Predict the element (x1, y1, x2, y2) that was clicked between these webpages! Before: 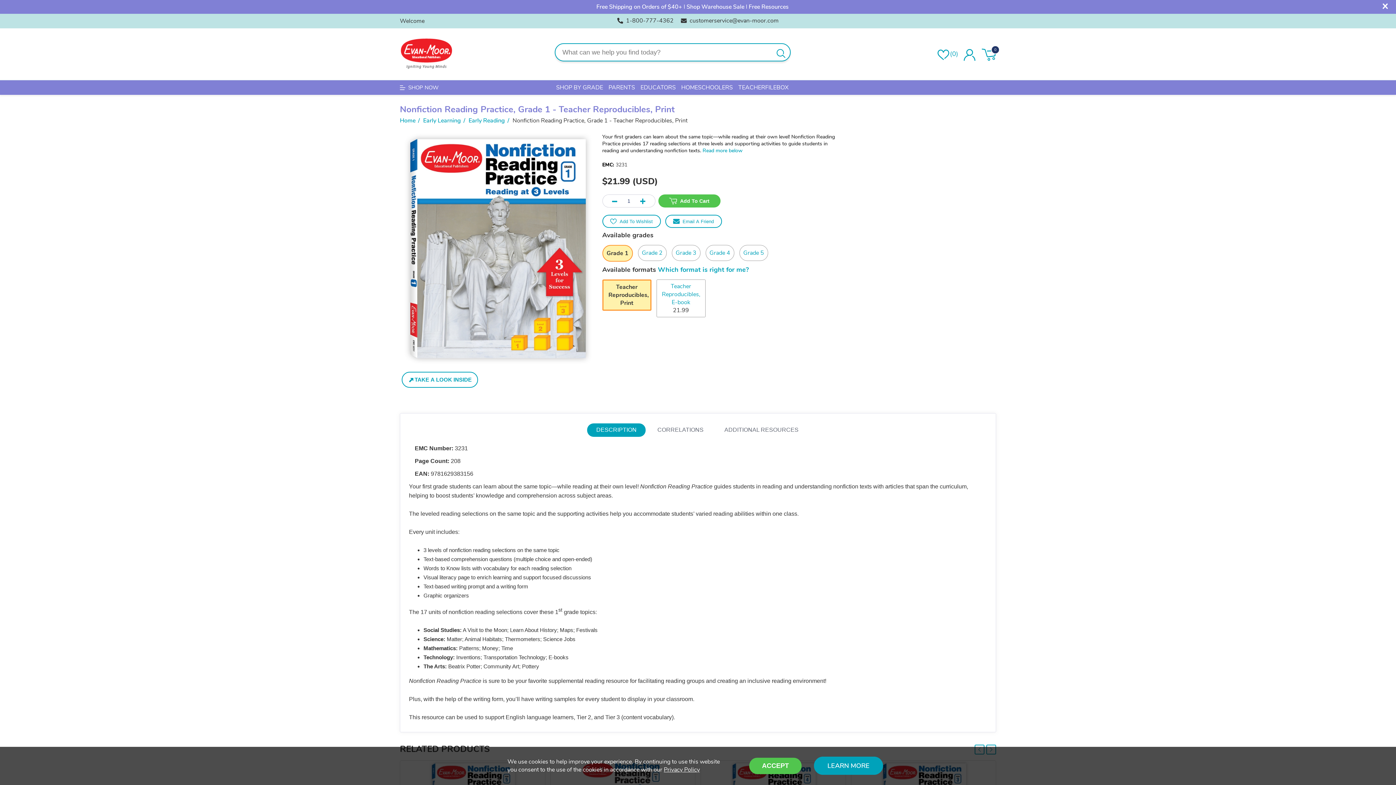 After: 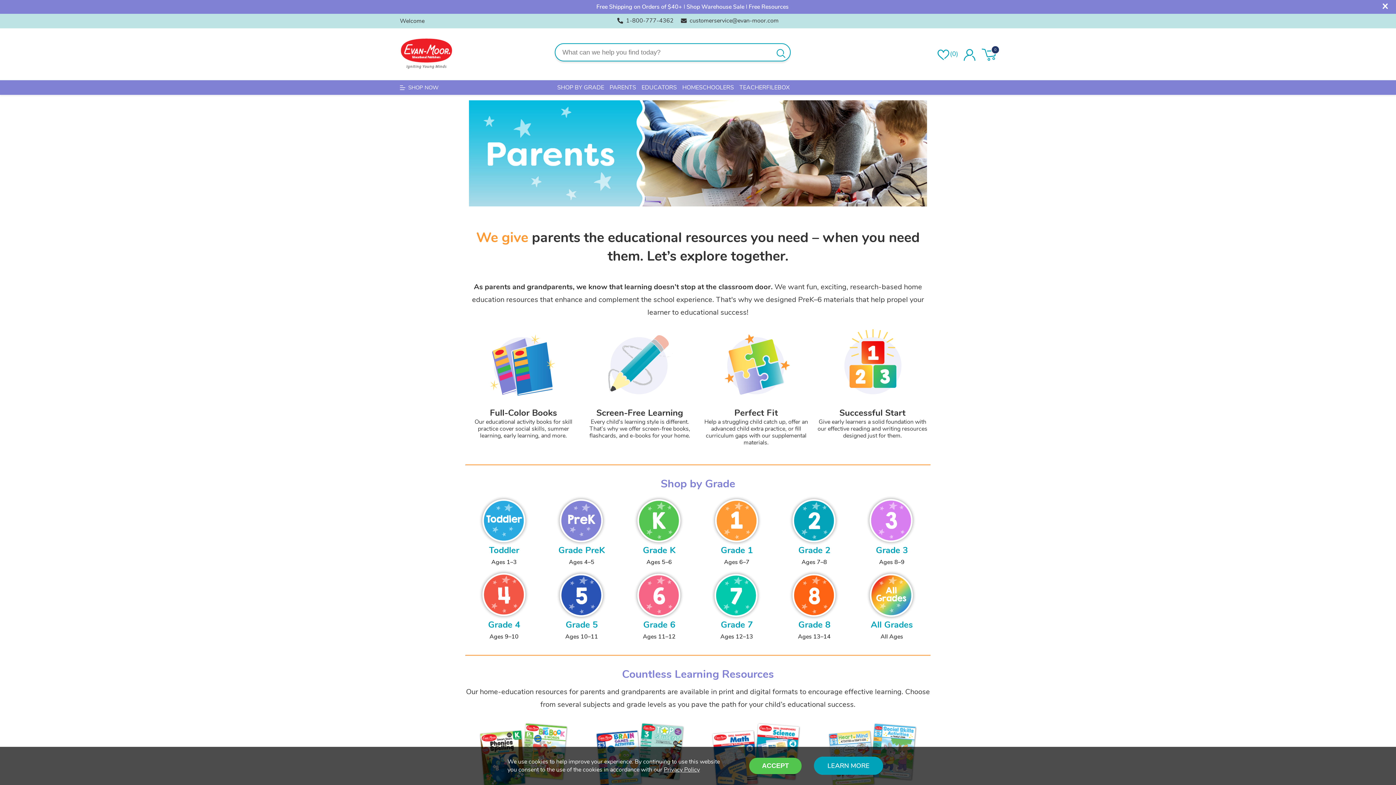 Action: label: PARENTS bbox: (608, 80, 635, 95)